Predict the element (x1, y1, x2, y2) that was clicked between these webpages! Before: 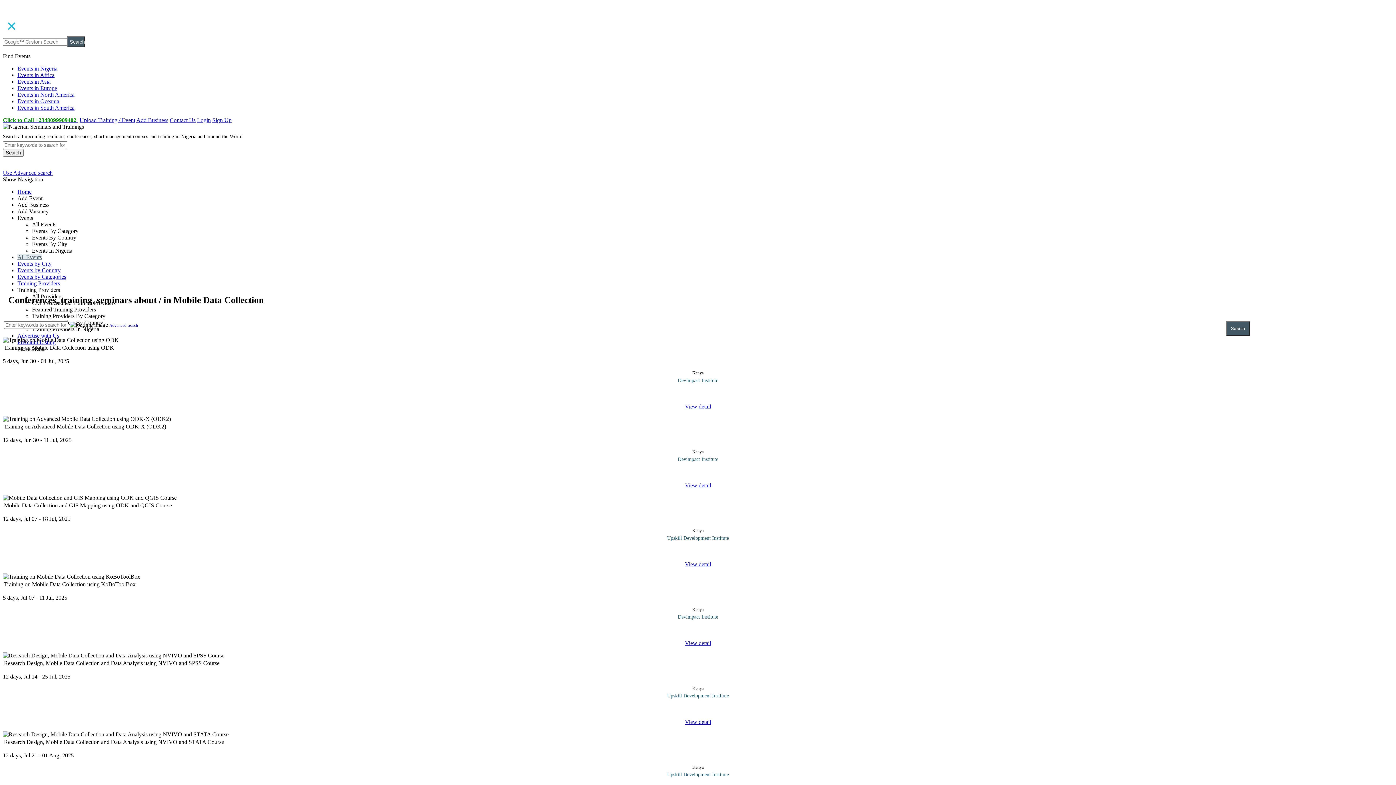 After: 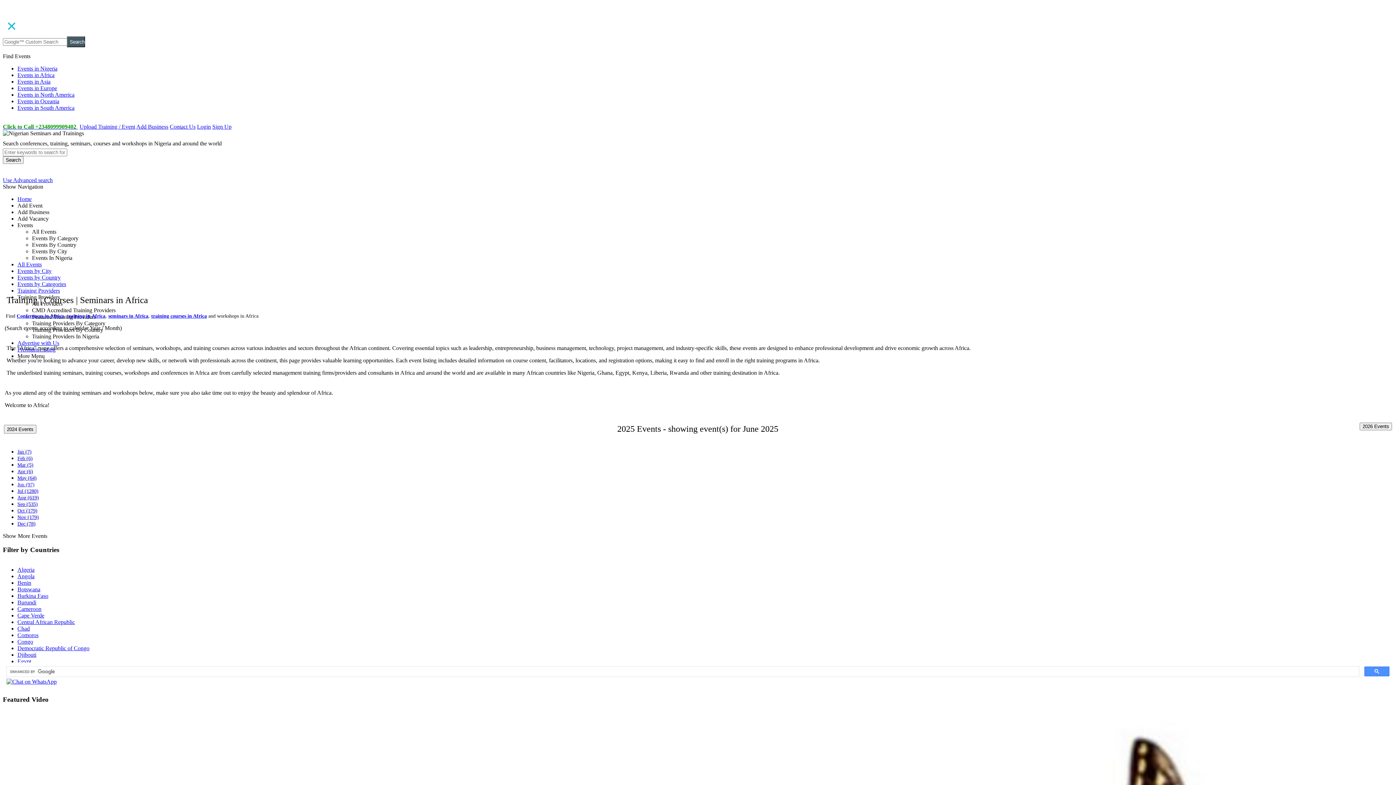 Action: label: Events in Africa bbox: (17, 72, 54, 78)